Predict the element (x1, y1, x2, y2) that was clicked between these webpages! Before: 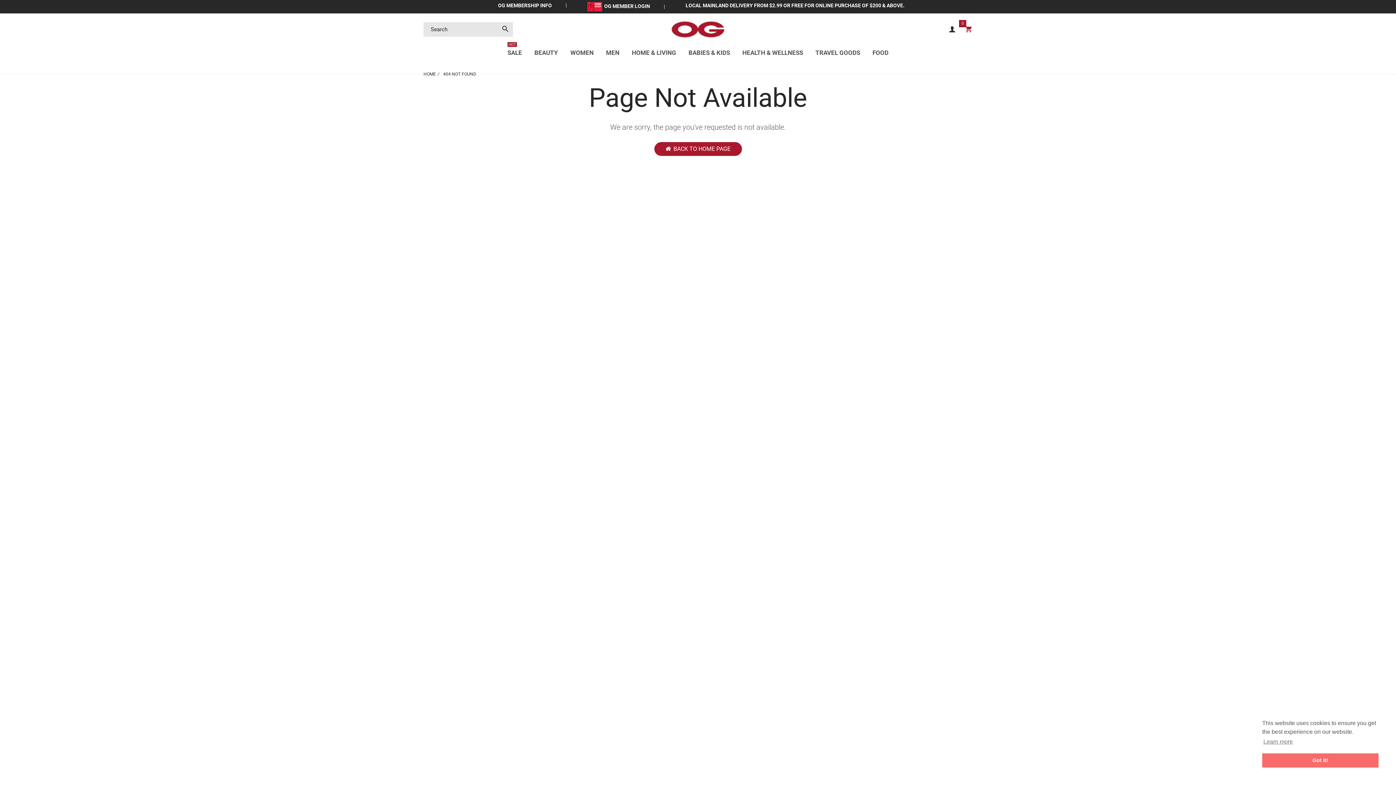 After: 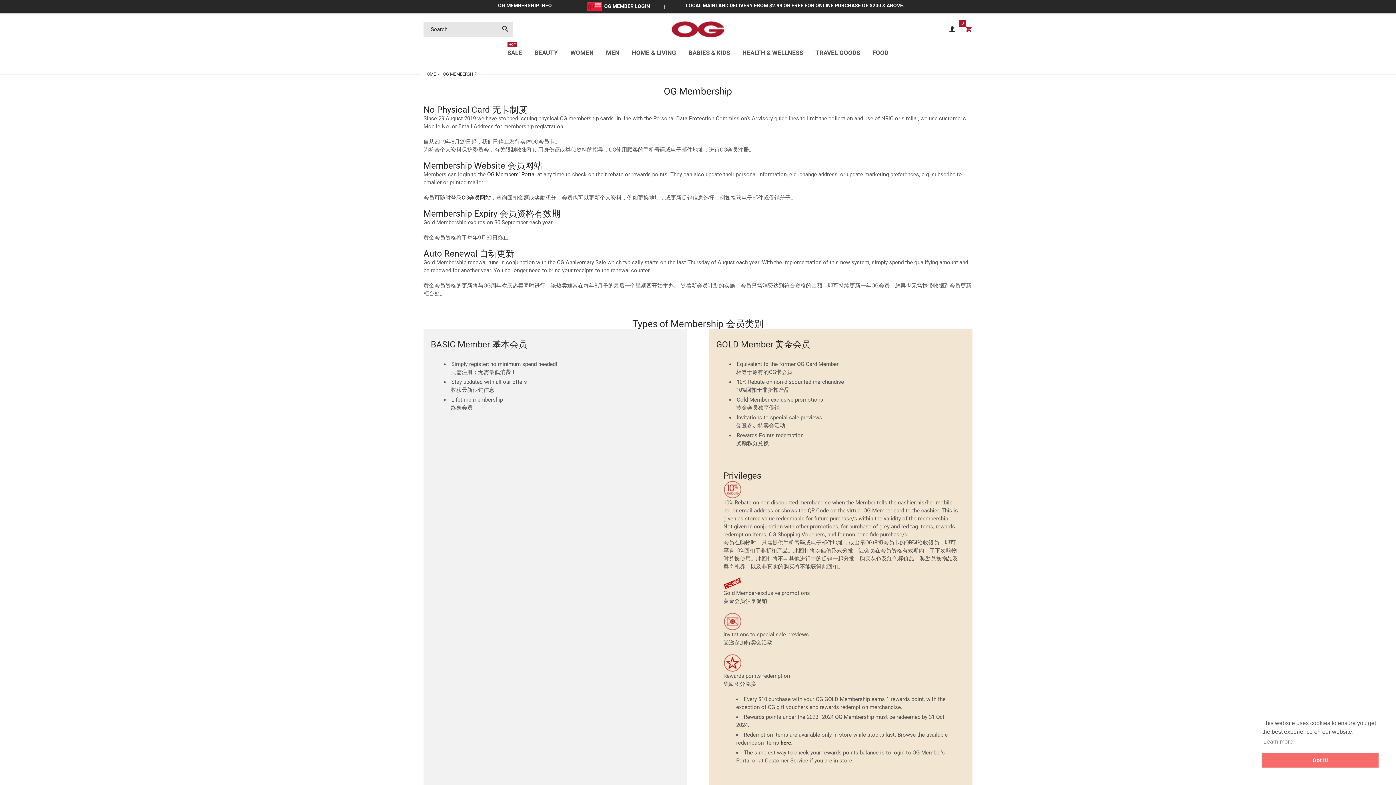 Action: label: OG MEMBERSHIP INFO bbox: (498, 2, 552, 8)